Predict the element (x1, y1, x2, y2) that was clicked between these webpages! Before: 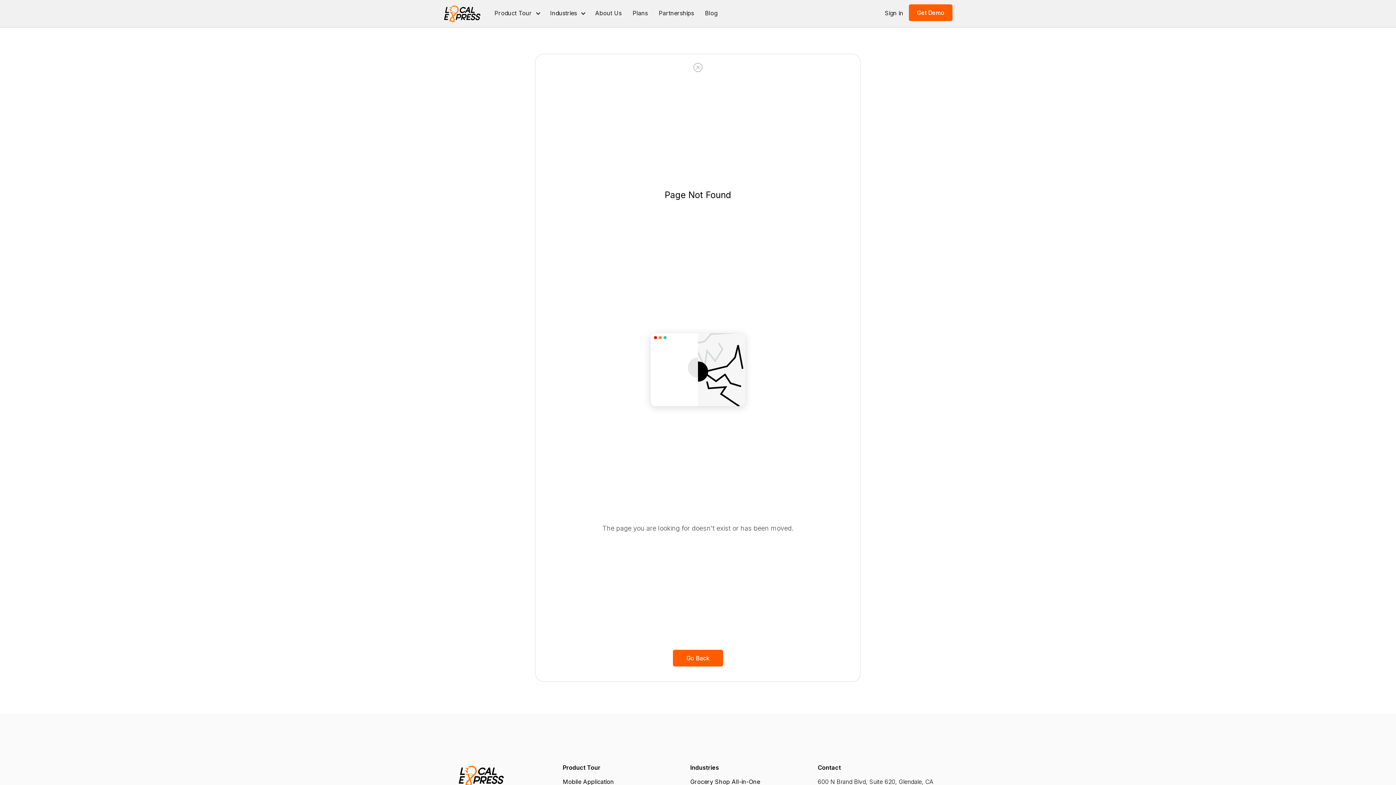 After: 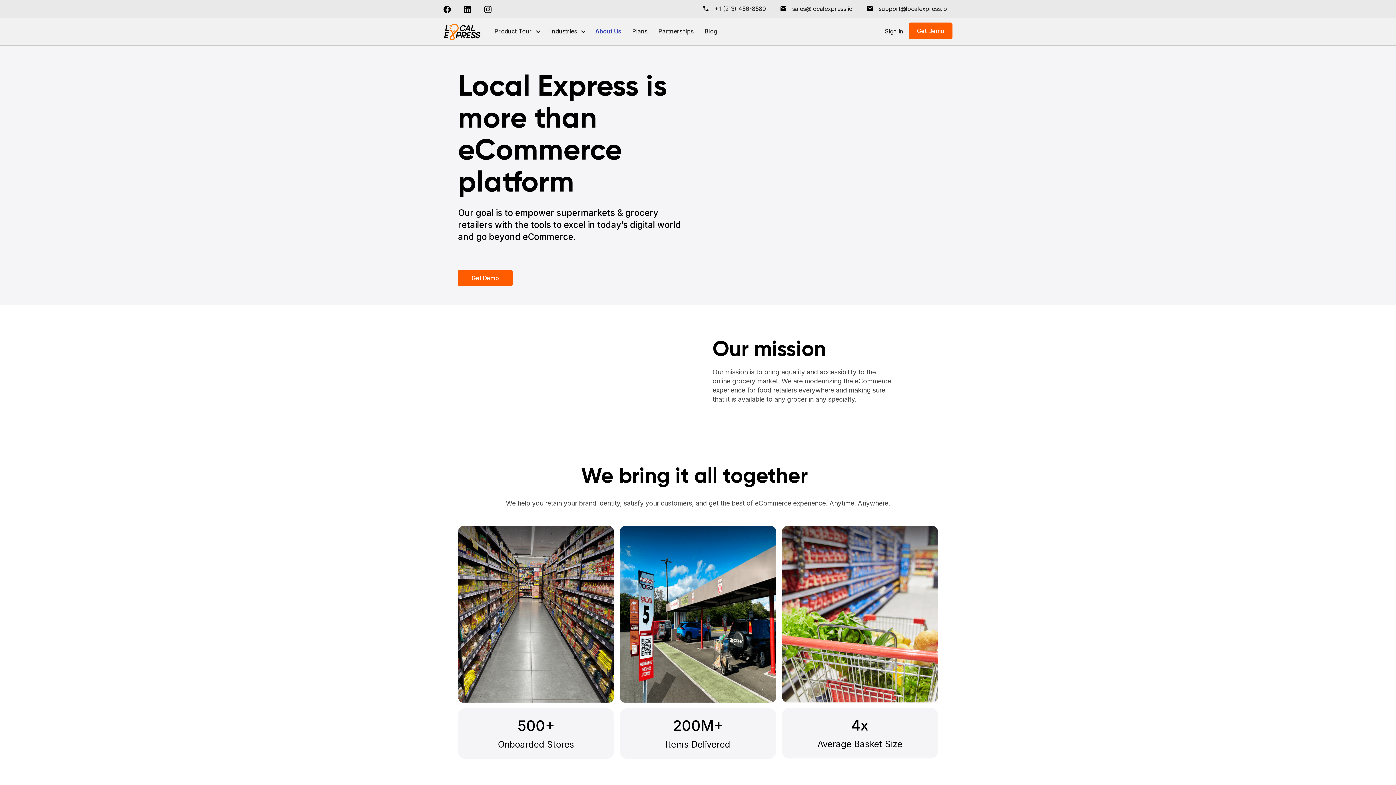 Action: bbox: (589, 4, 627, 22) label: About Us